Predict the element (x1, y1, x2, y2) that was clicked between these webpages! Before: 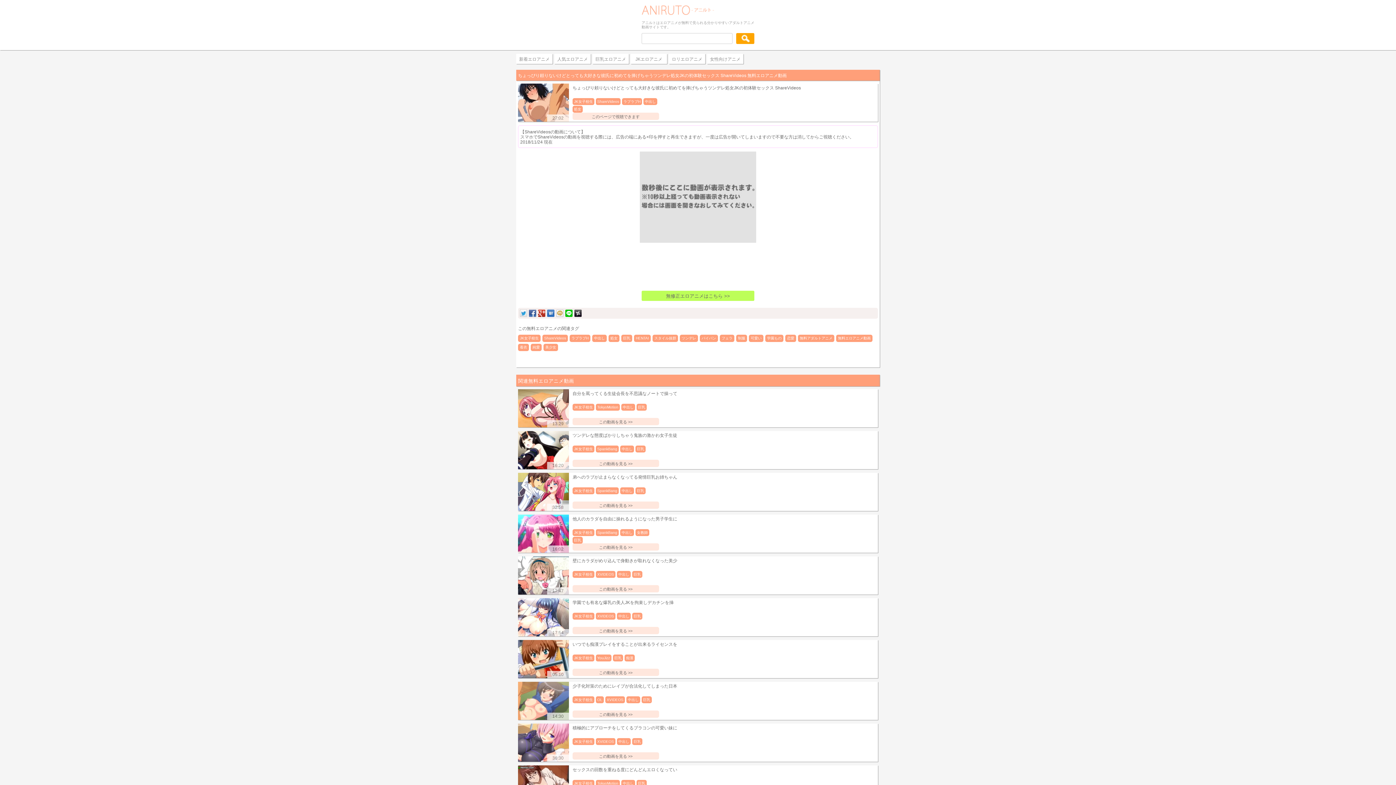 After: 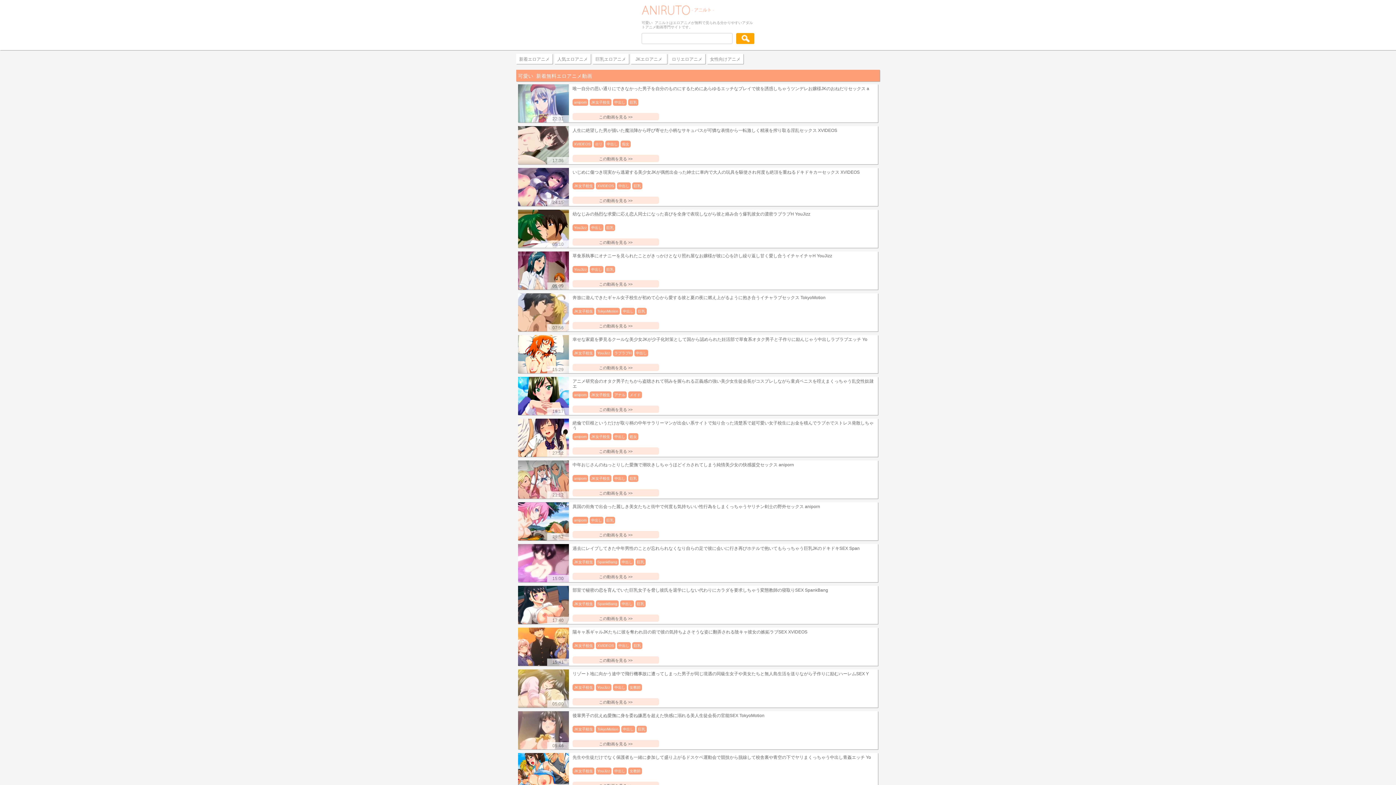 Action: bbox: (749, 334, 763, 342) label: 可愛い